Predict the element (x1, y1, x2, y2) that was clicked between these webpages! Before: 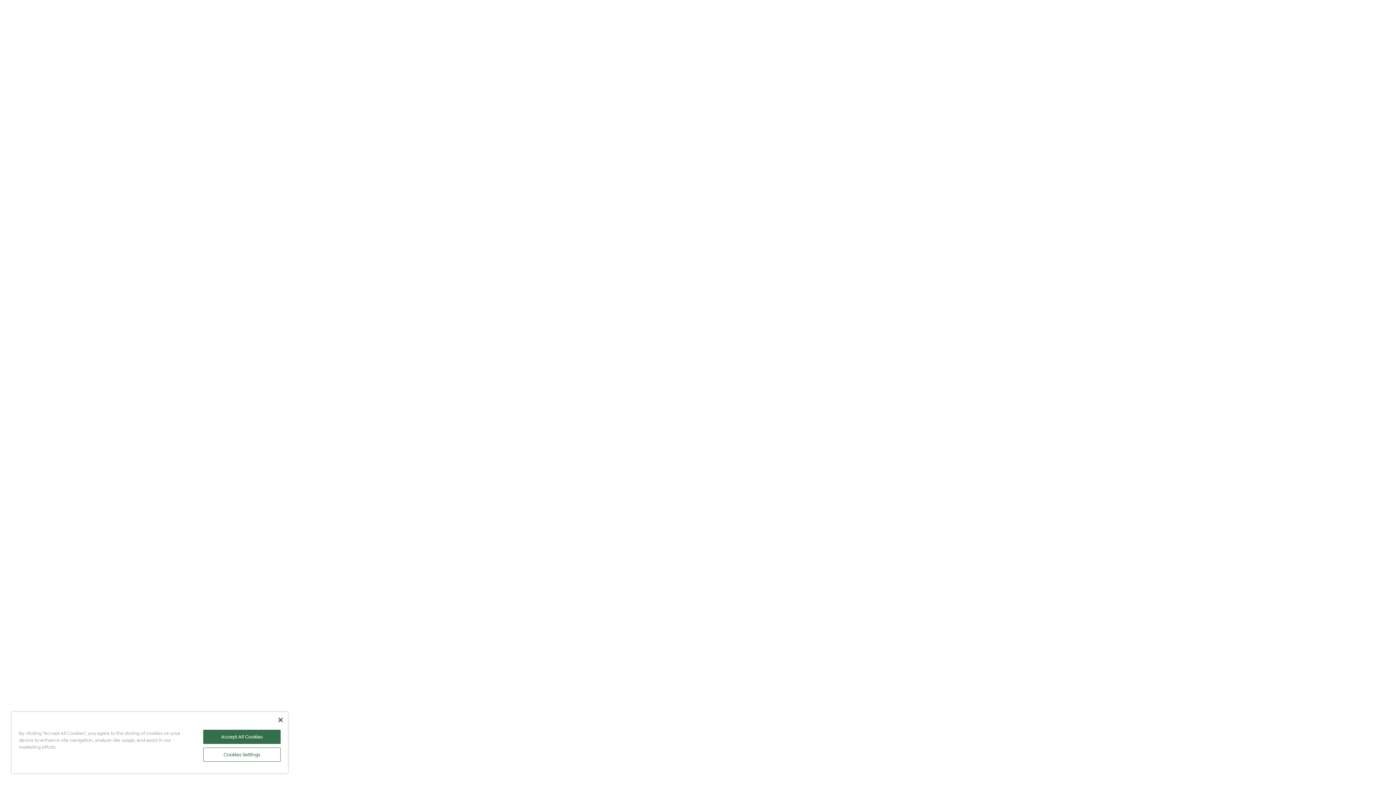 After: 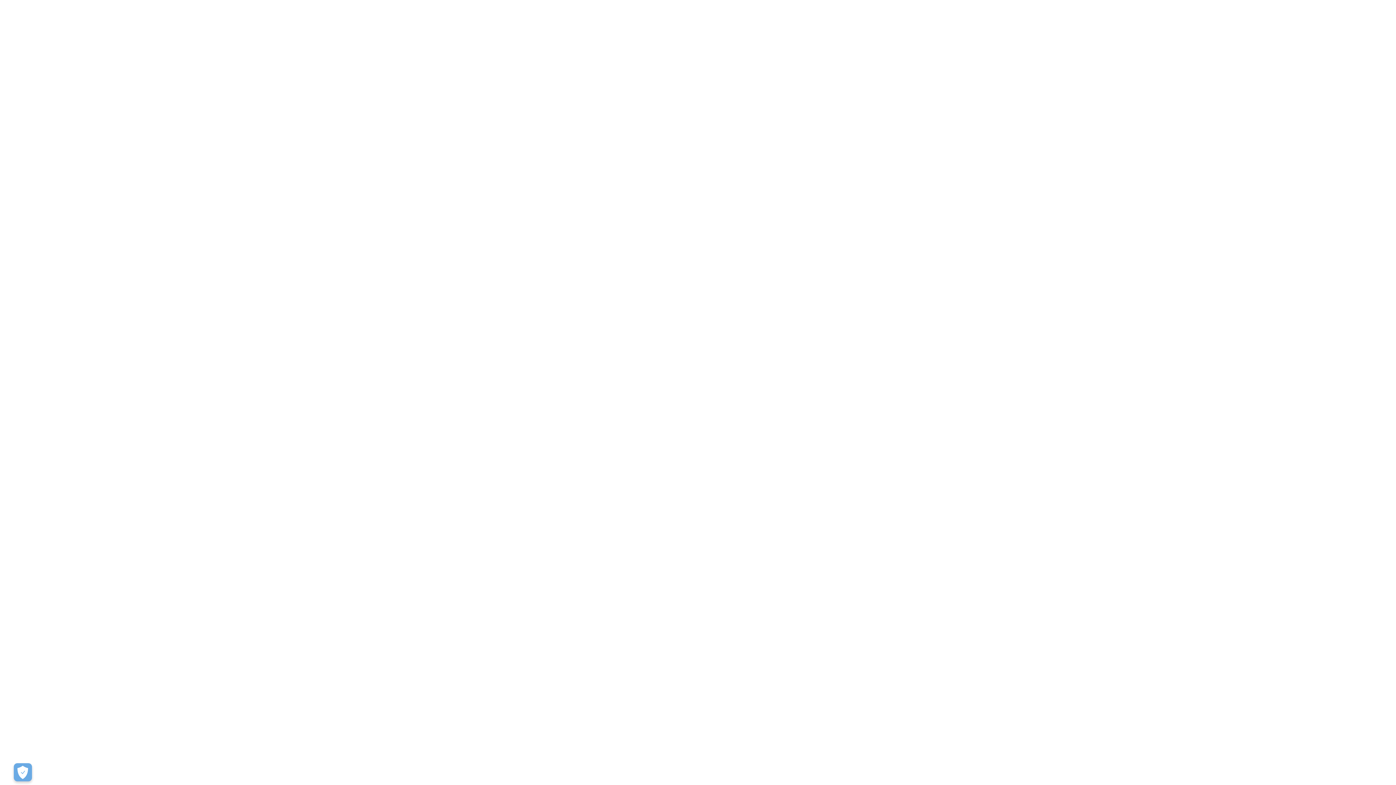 Action: label: Close bbox: (278, 718, 282, 722)